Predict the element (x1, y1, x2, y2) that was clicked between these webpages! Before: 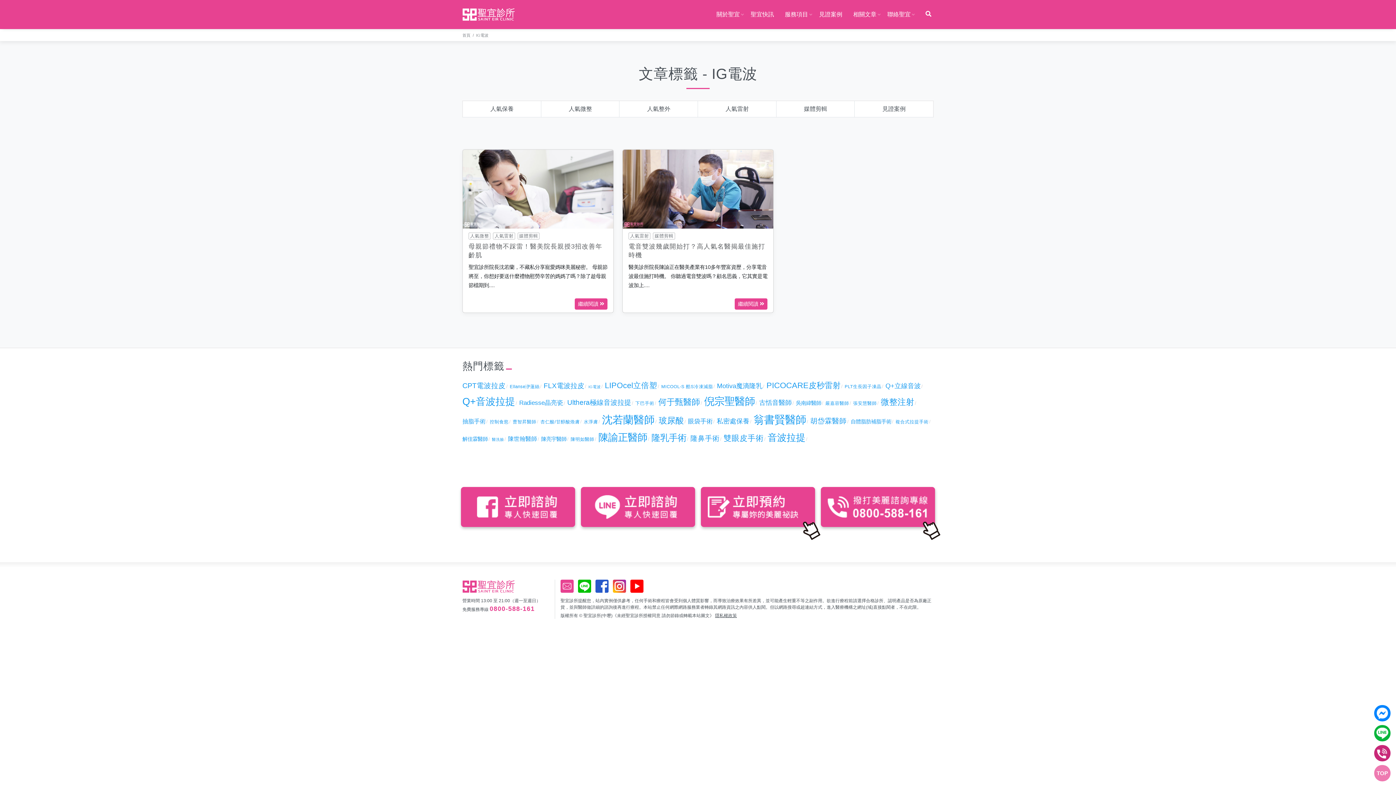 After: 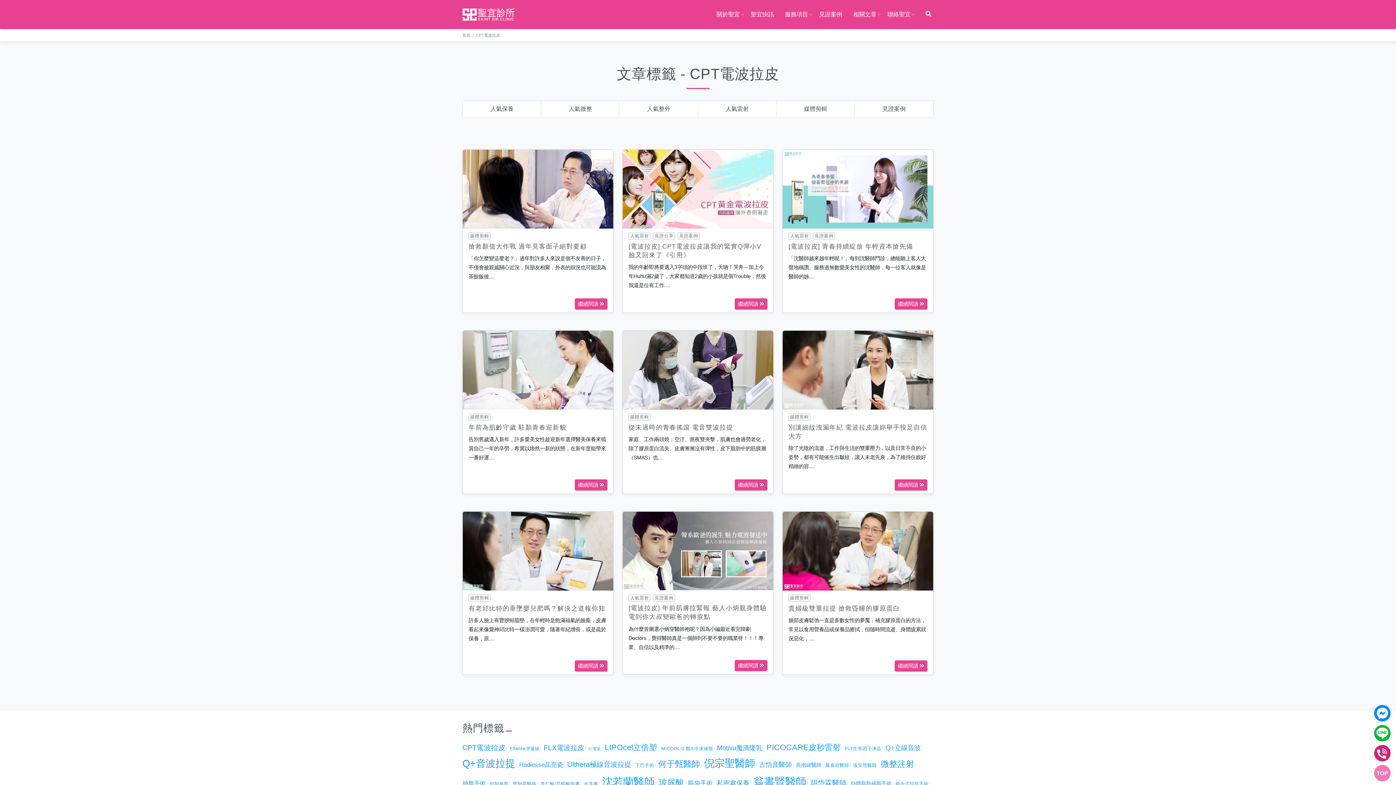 Action: bbox: (462, 381, 508, 389) label: CPT電波拉皮 (9 個項目)